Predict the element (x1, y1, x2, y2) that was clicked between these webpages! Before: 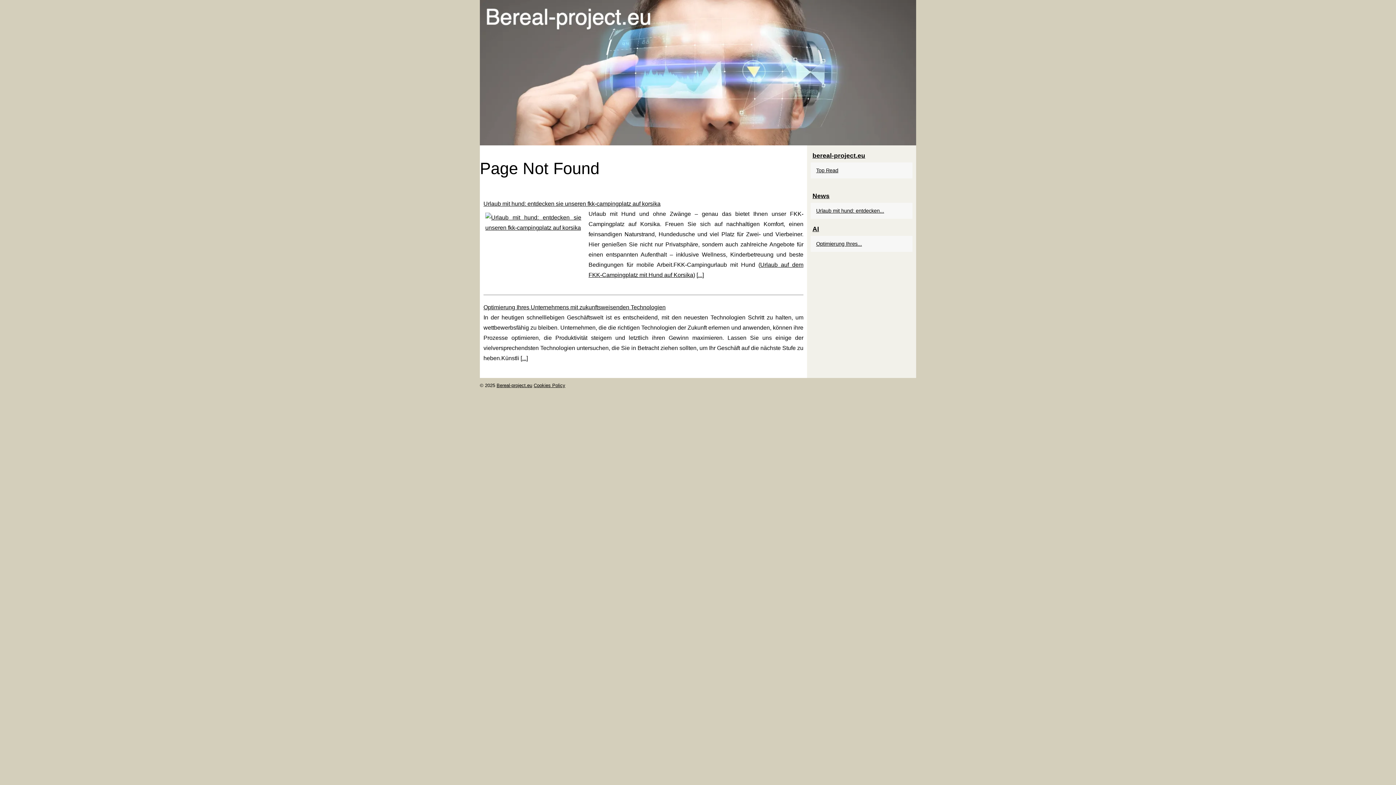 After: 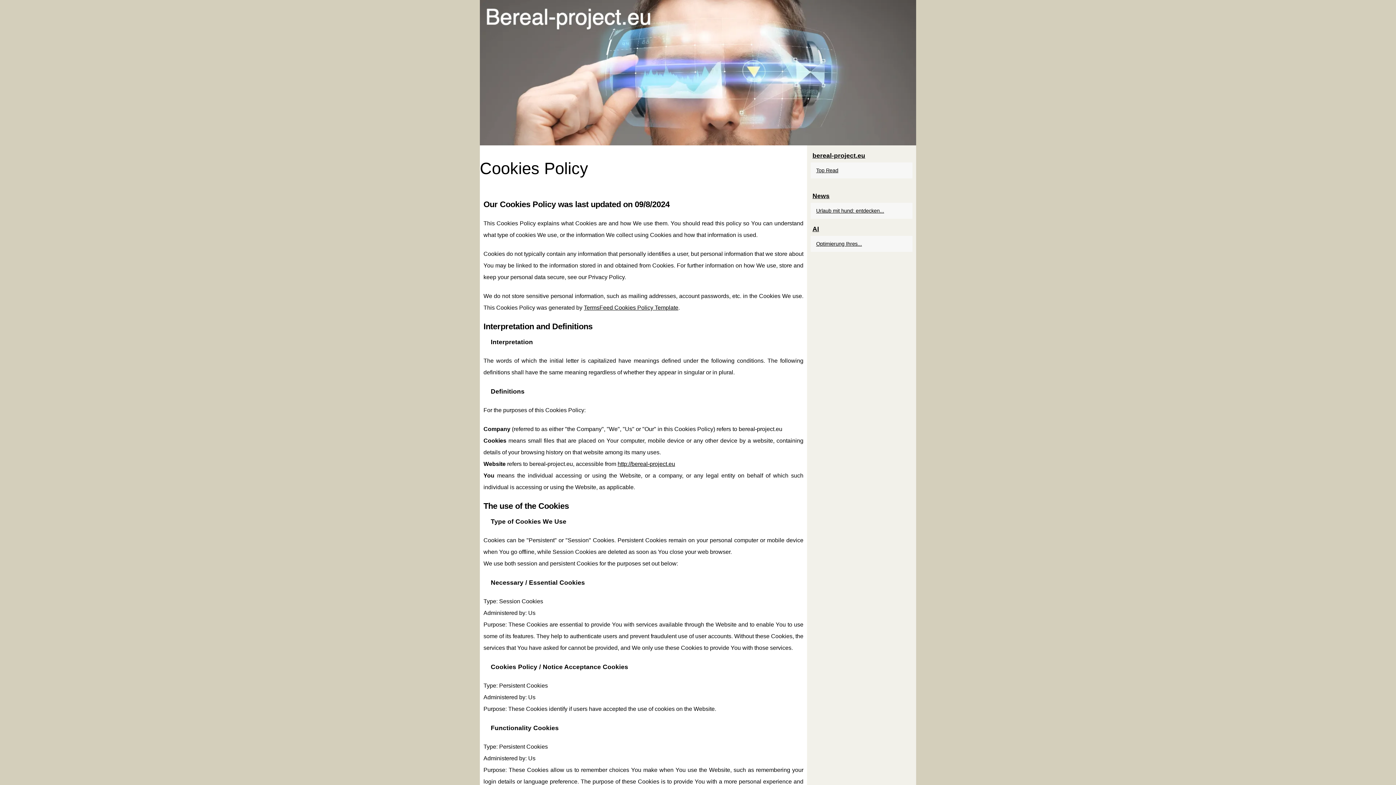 Action: label: Cookies Policy bbox: (533, 382, 565, 388)